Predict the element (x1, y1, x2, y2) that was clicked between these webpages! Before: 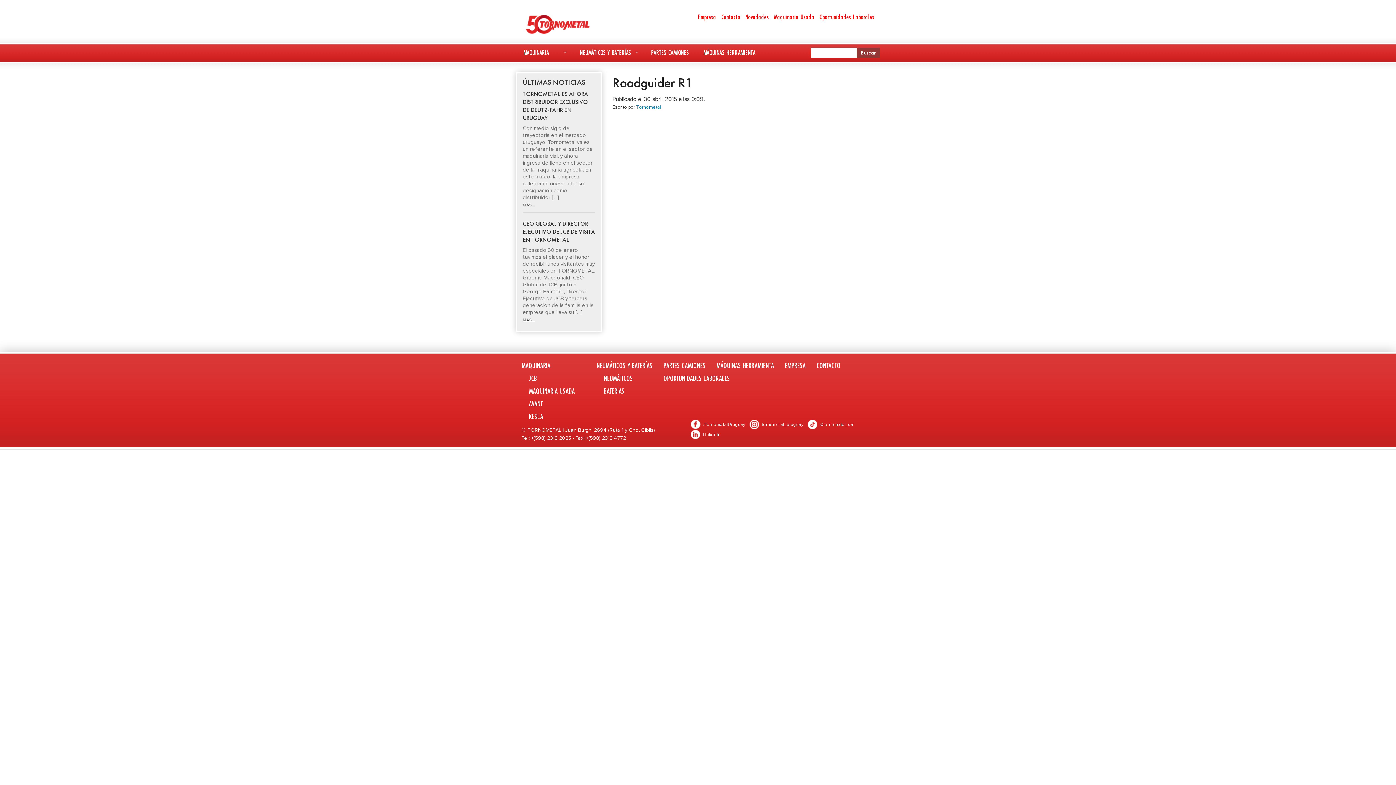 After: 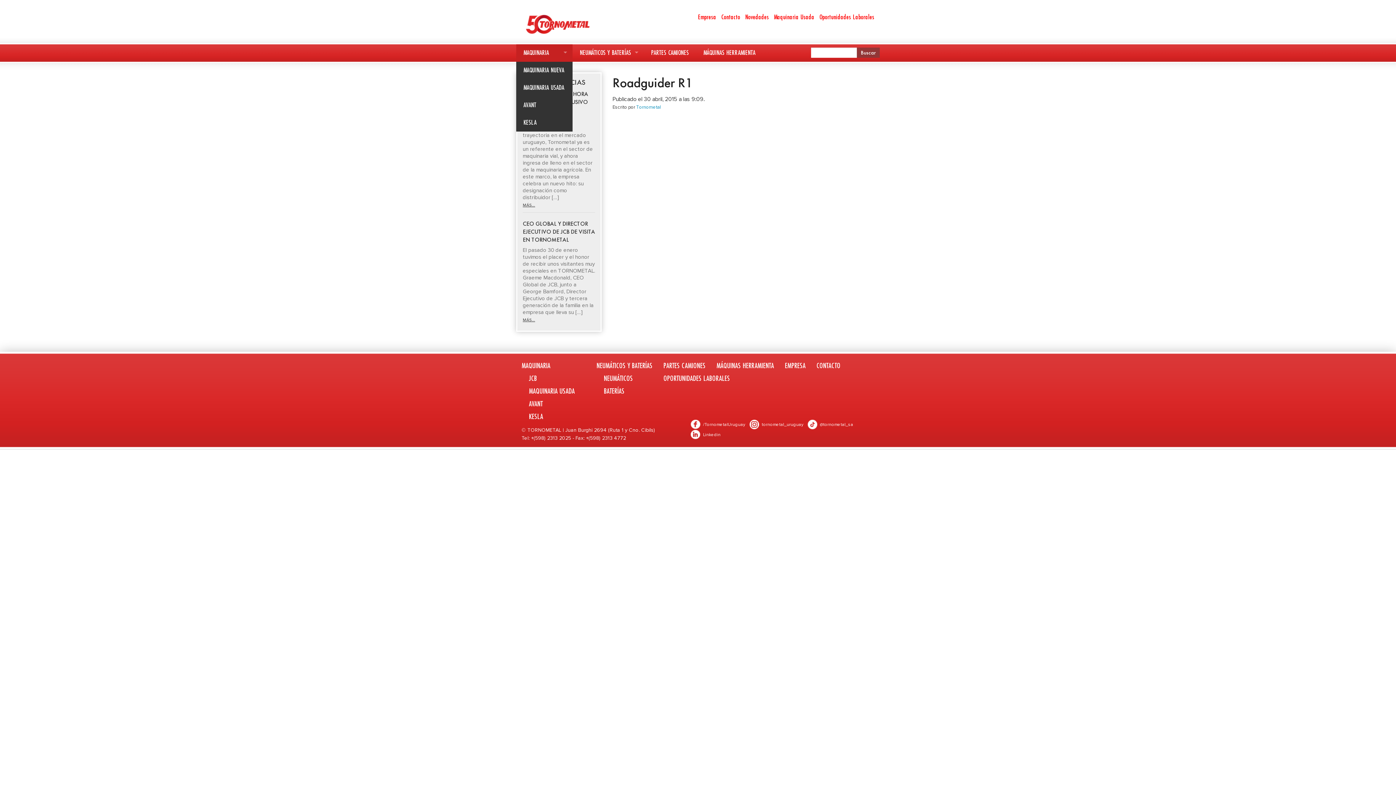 Action: label: MAQUINARIA bbox: (516, 44, 572, 61)